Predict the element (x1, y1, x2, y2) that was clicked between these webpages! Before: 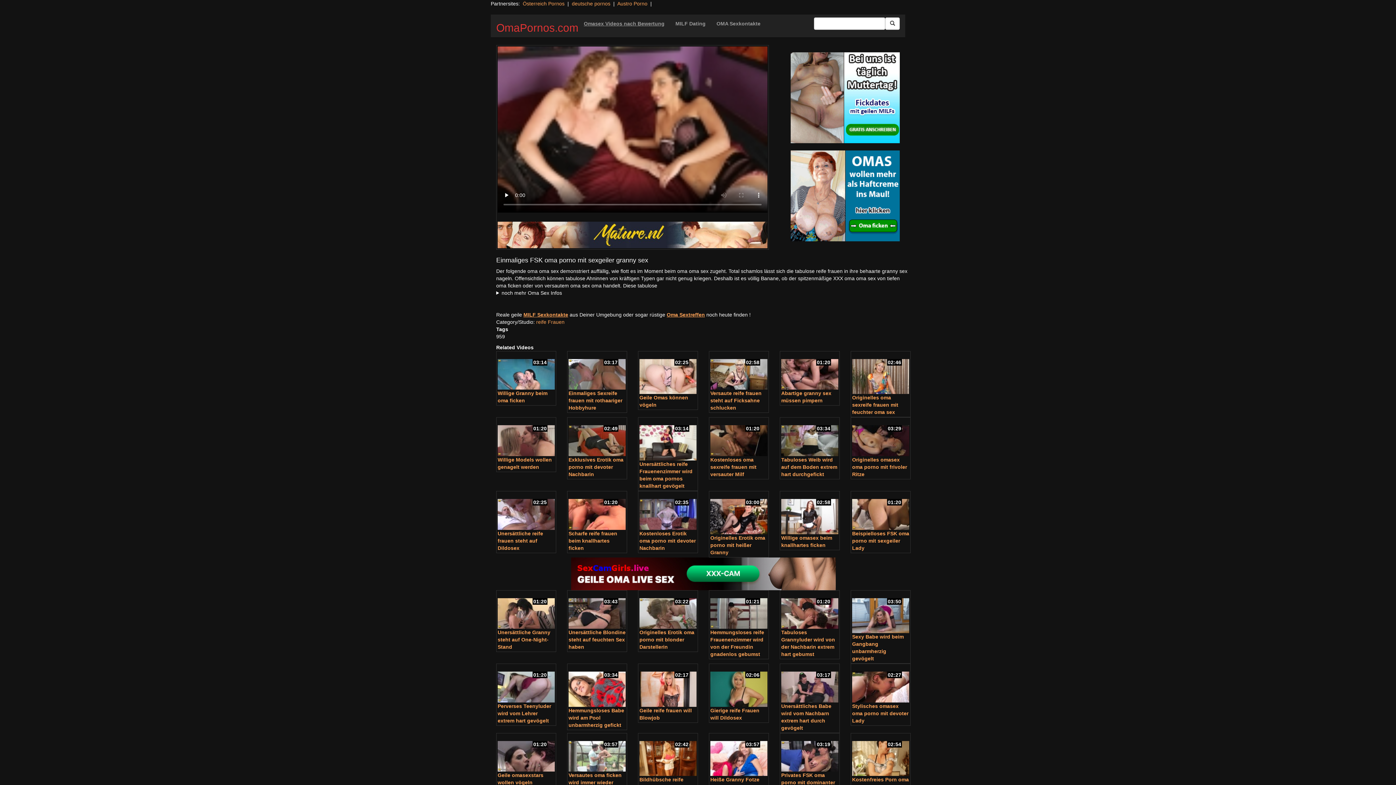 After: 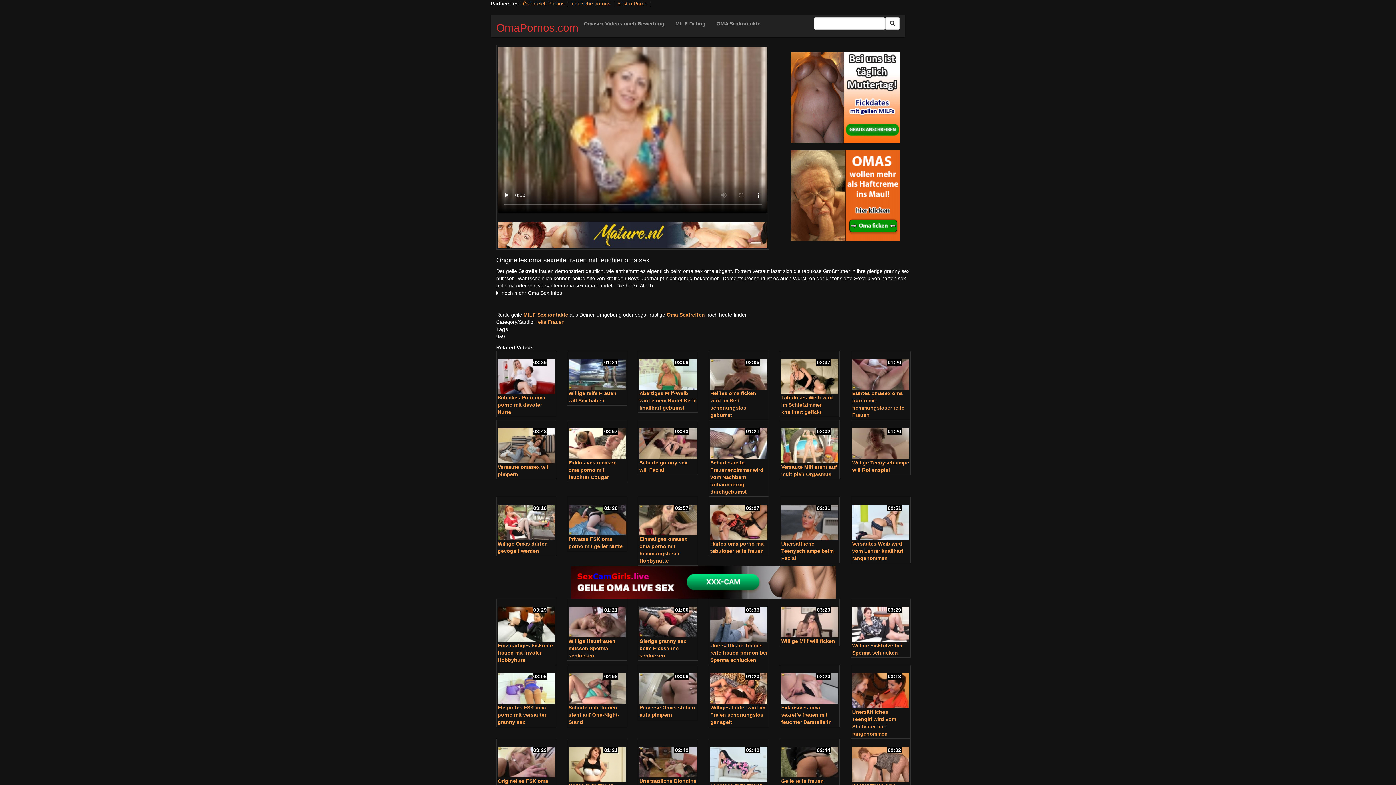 Action: bbox: (852, 352, 909, 394)